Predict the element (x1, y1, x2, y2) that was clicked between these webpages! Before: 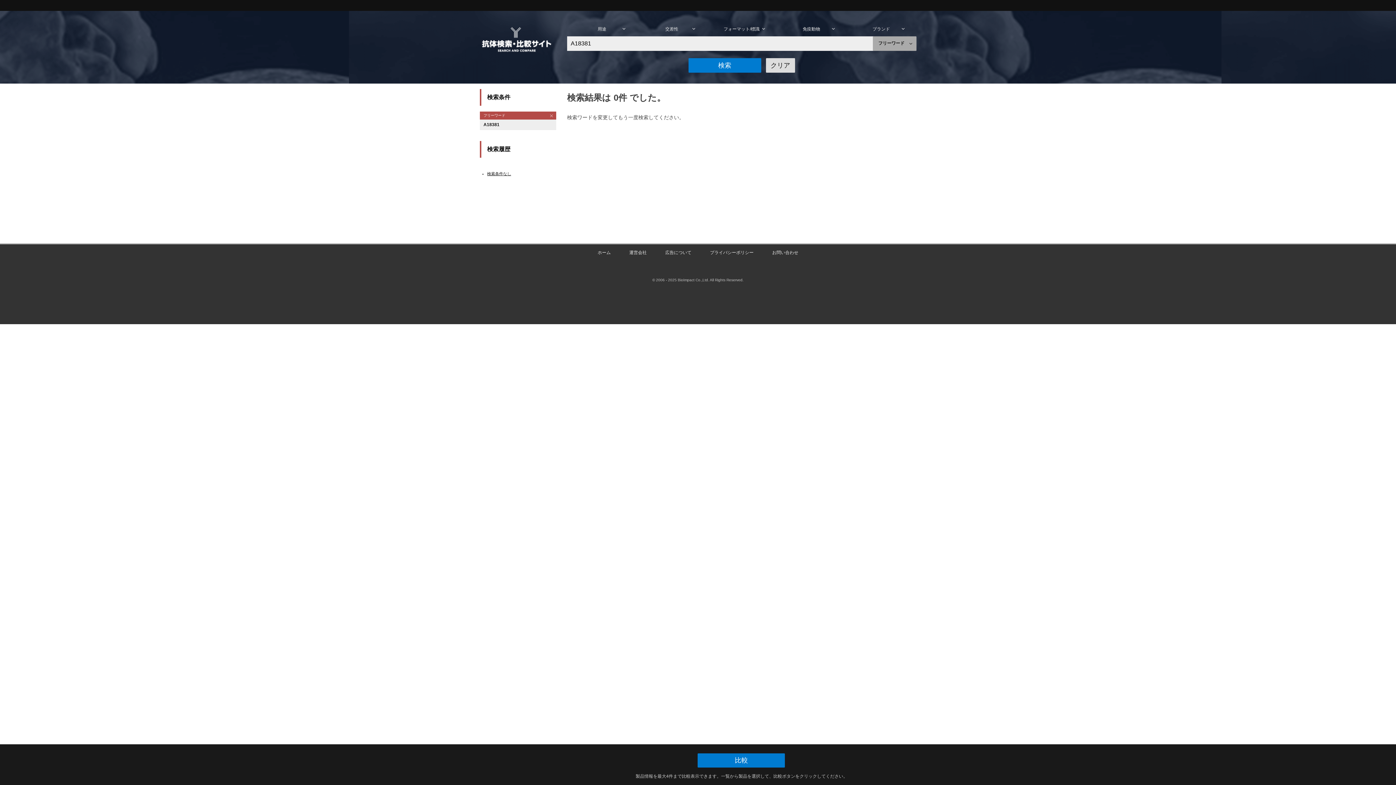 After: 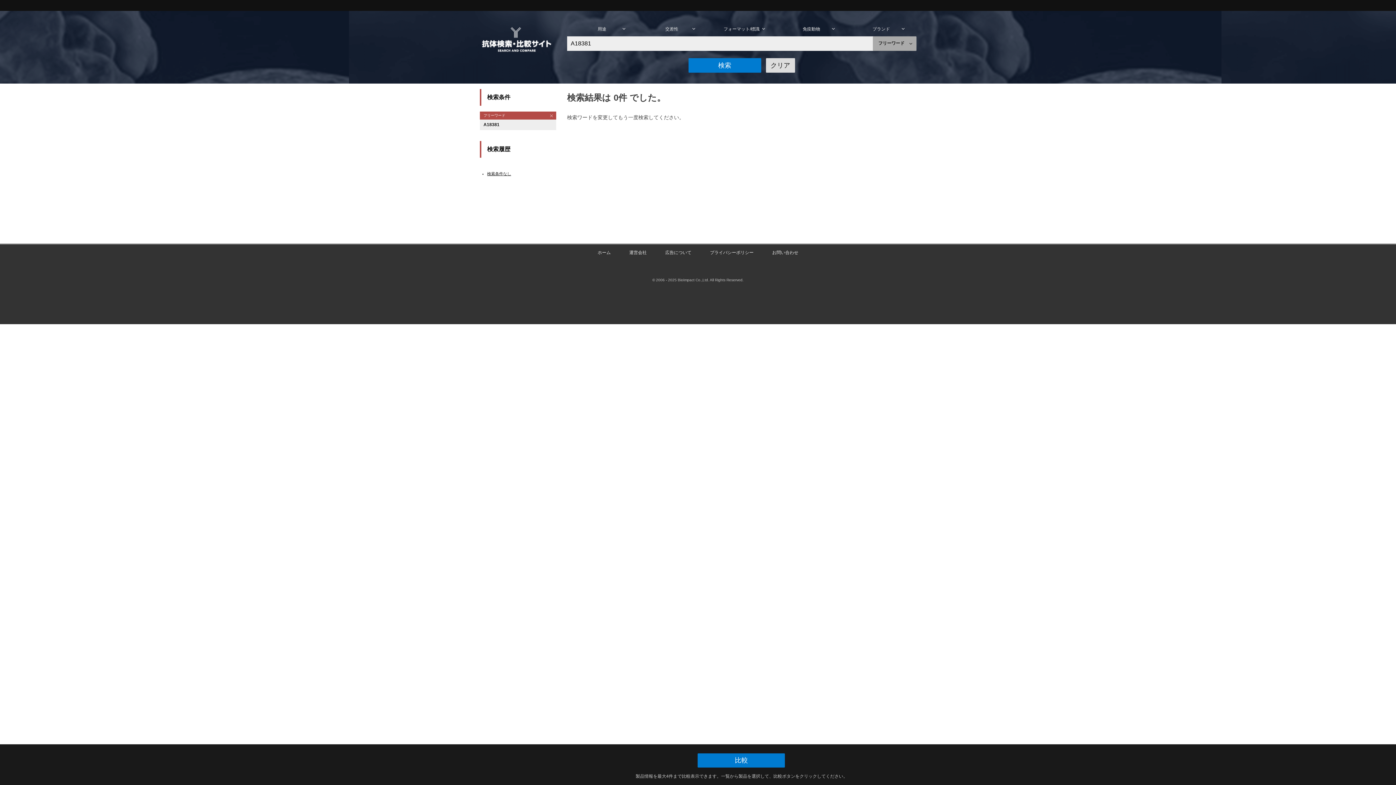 Action: bbox: (487, 171, 511, 176) label: 検索条件なし